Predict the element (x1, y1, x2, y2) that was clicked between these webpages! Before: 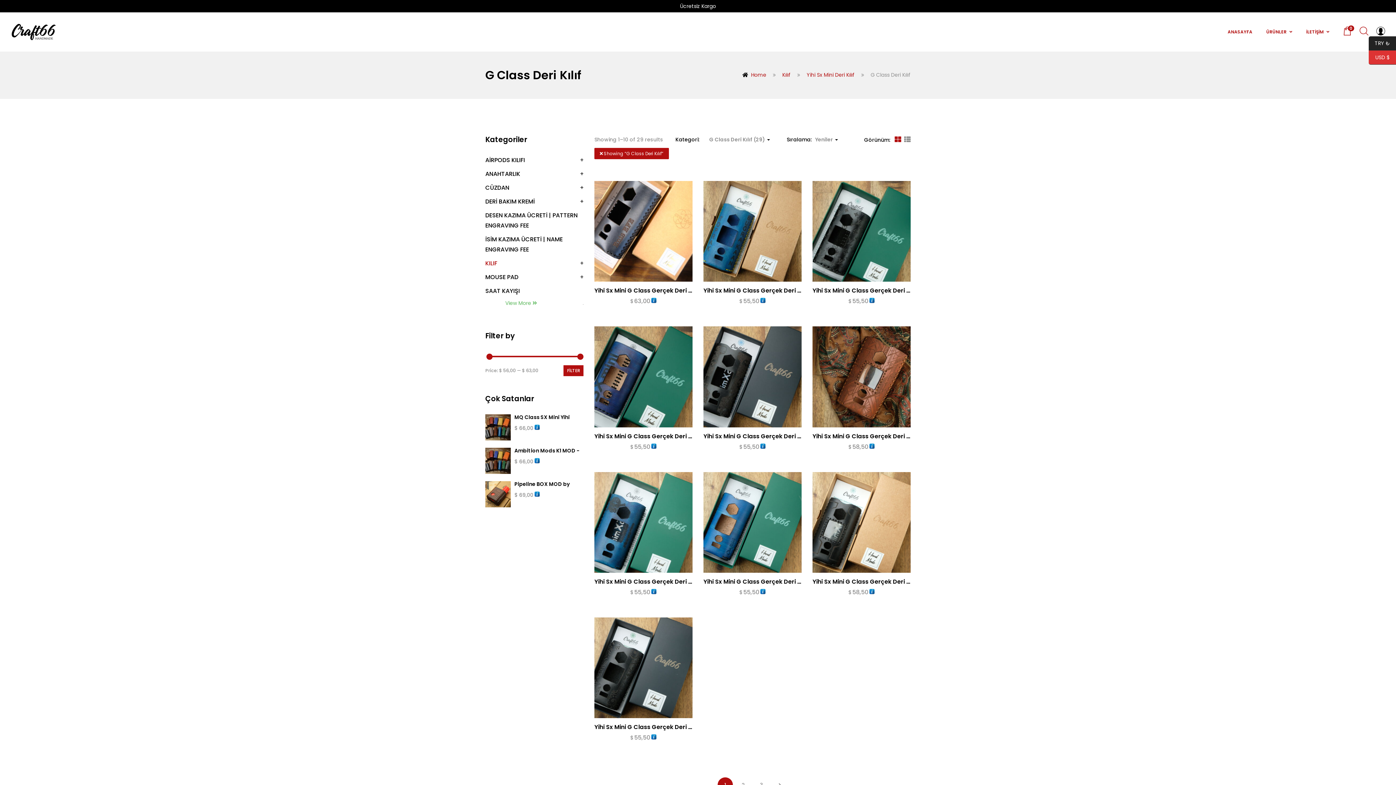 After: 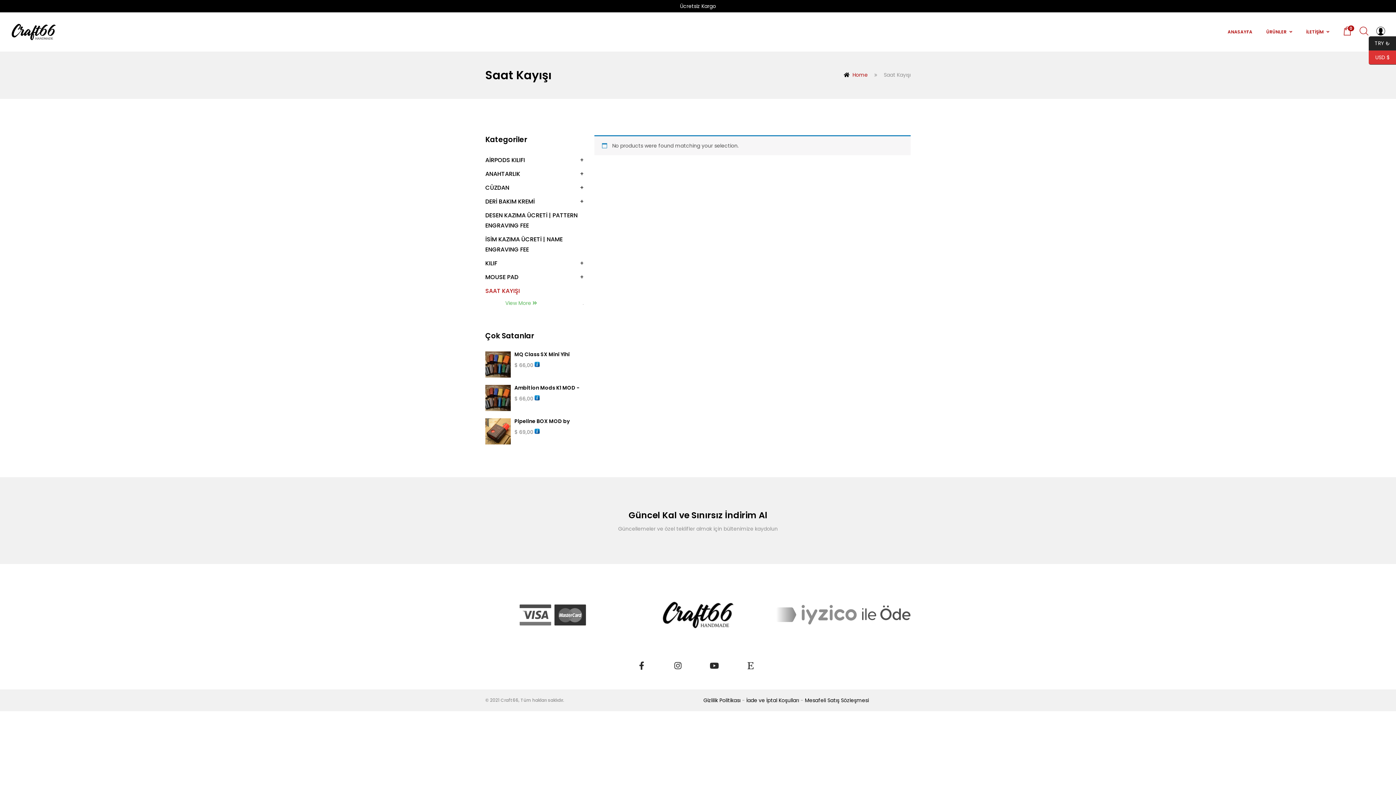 Action: label: SAAT KAYIŞI bbox: (485, 286, 520, 295)